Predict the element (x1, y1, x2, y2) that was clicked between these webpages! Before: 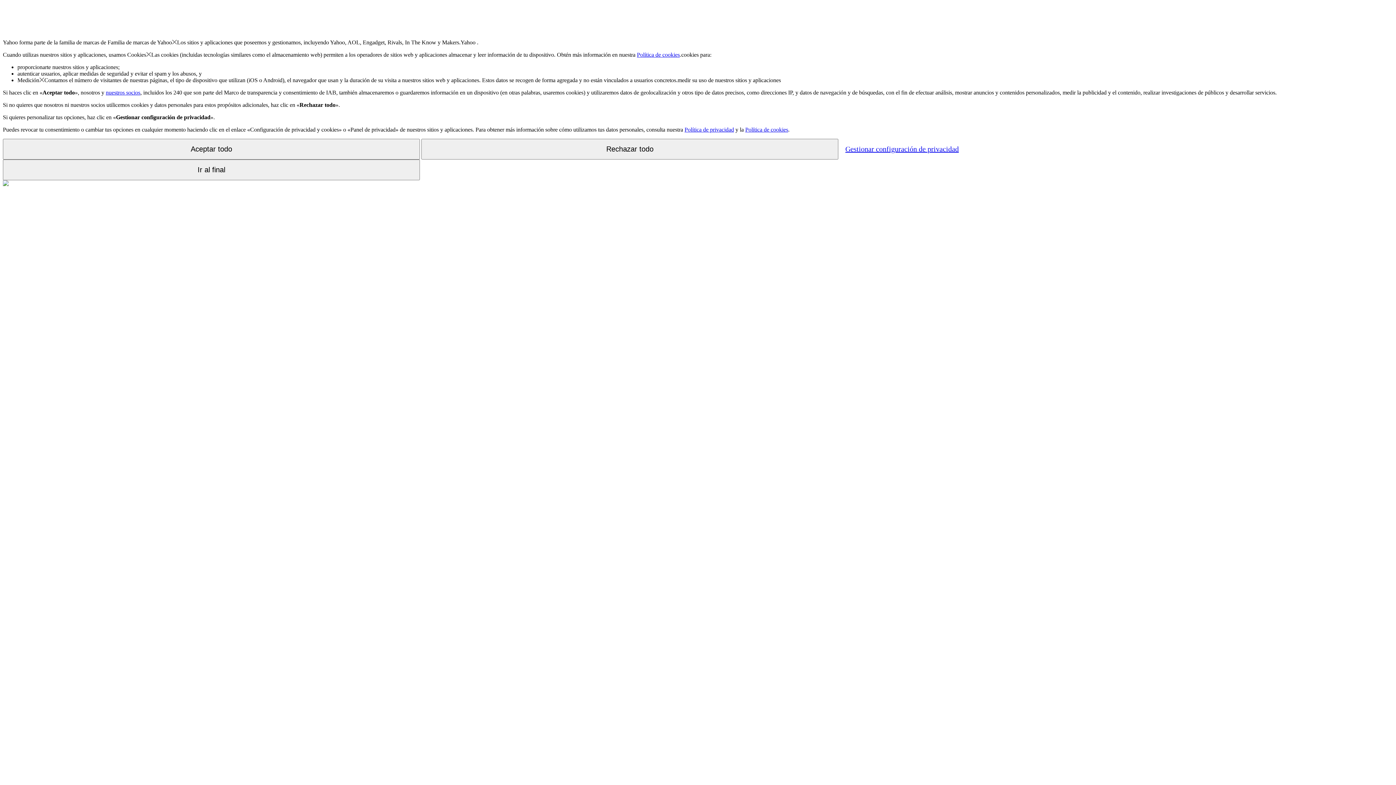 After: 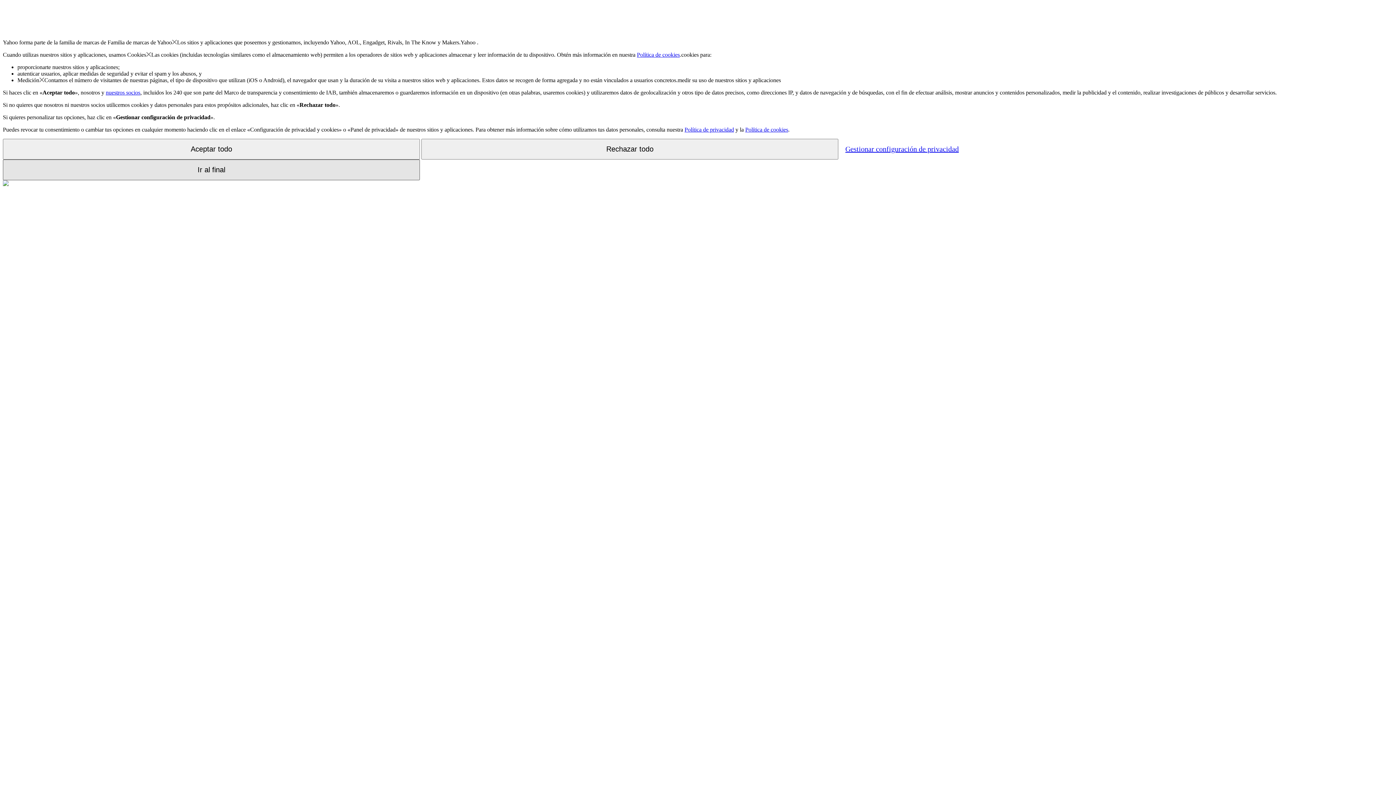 Action: label: Ir al final bbox: (2, 159, 420, 180)